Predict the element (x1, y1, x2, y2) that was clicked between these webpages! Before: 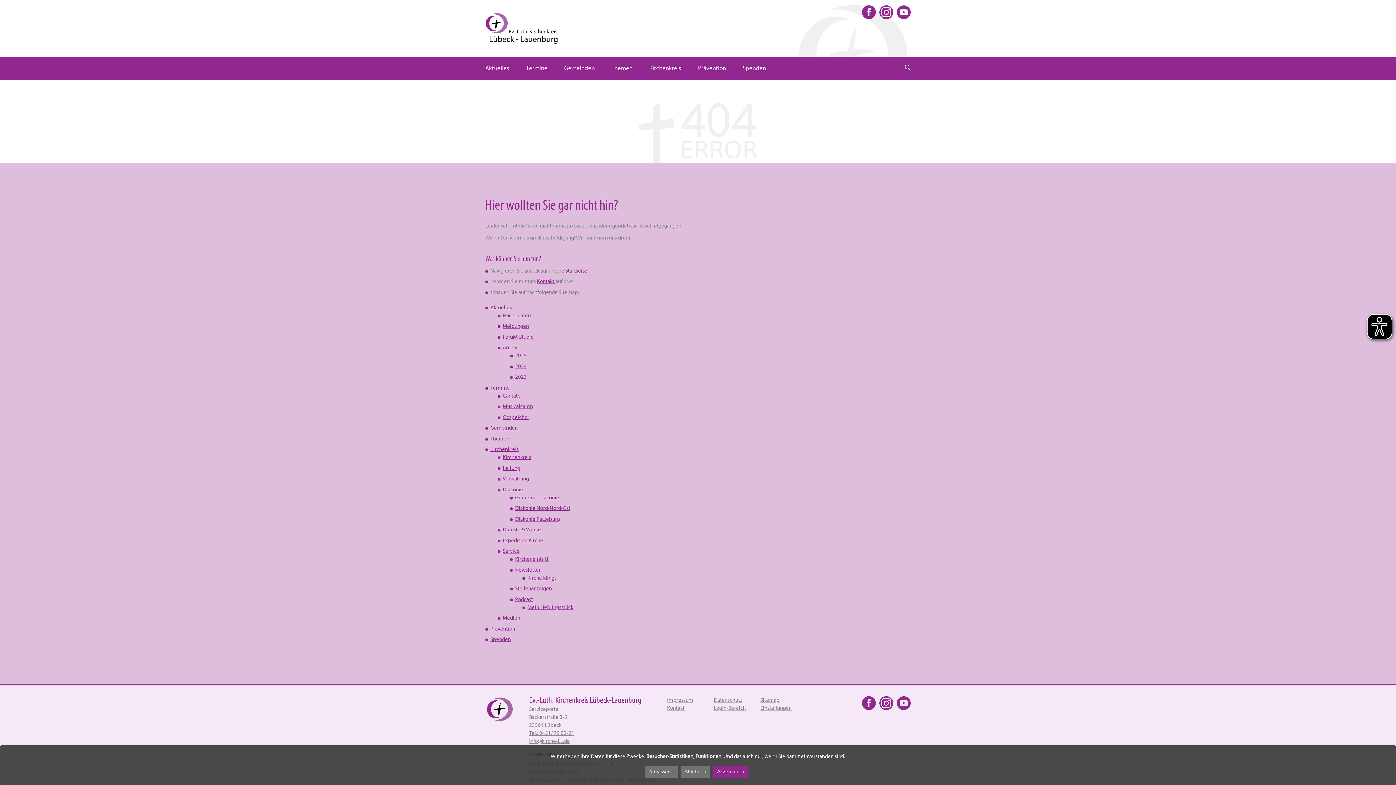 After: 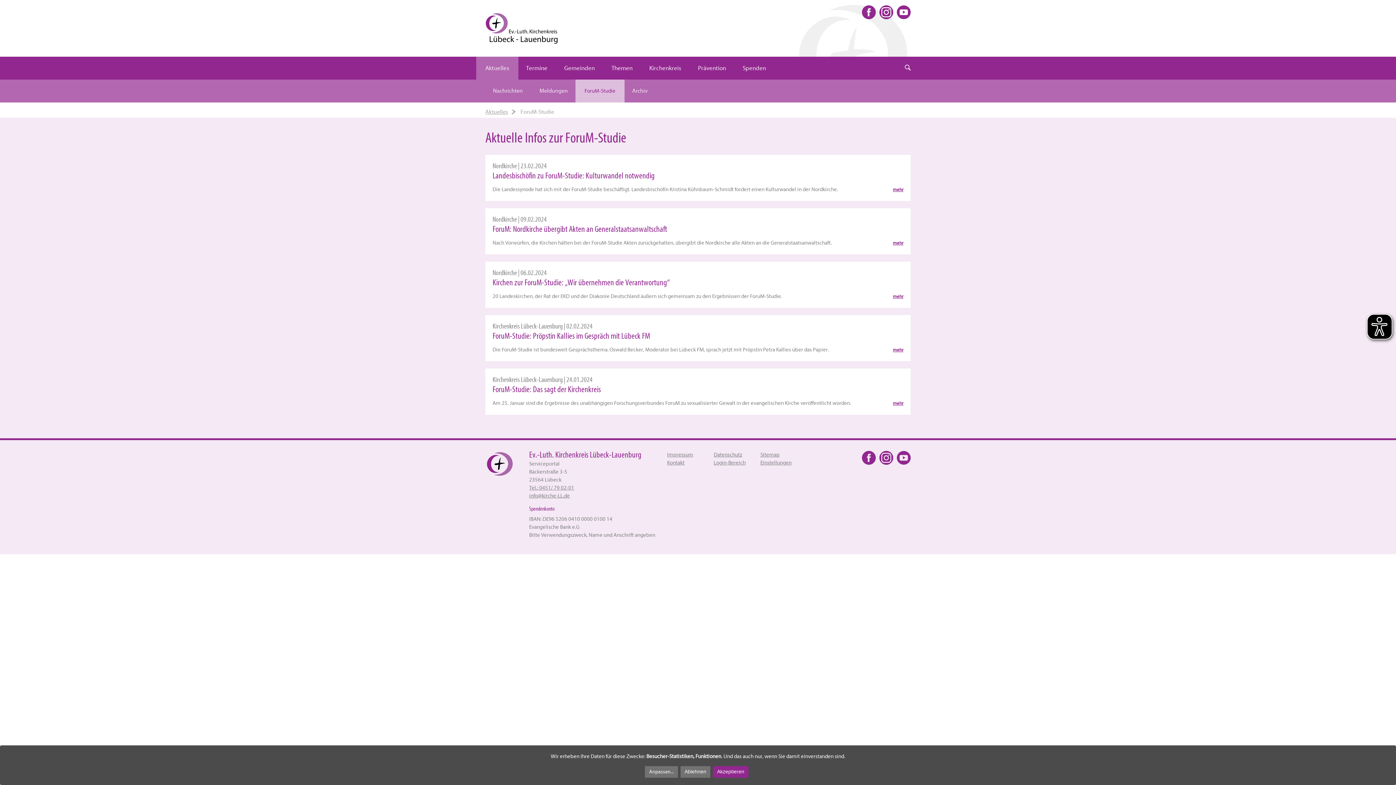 Action: label: ForuM-Studie bbox: (502, 334, 533, 340)